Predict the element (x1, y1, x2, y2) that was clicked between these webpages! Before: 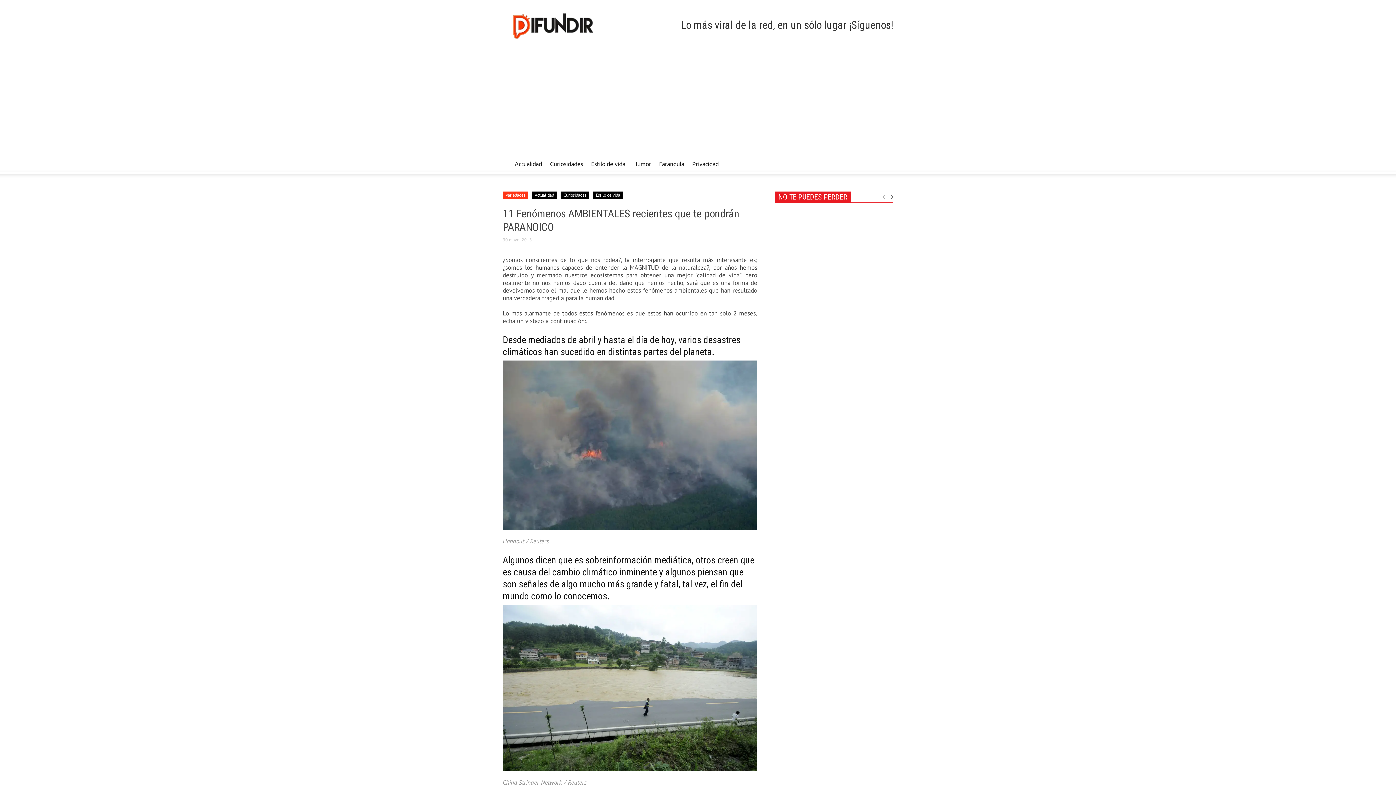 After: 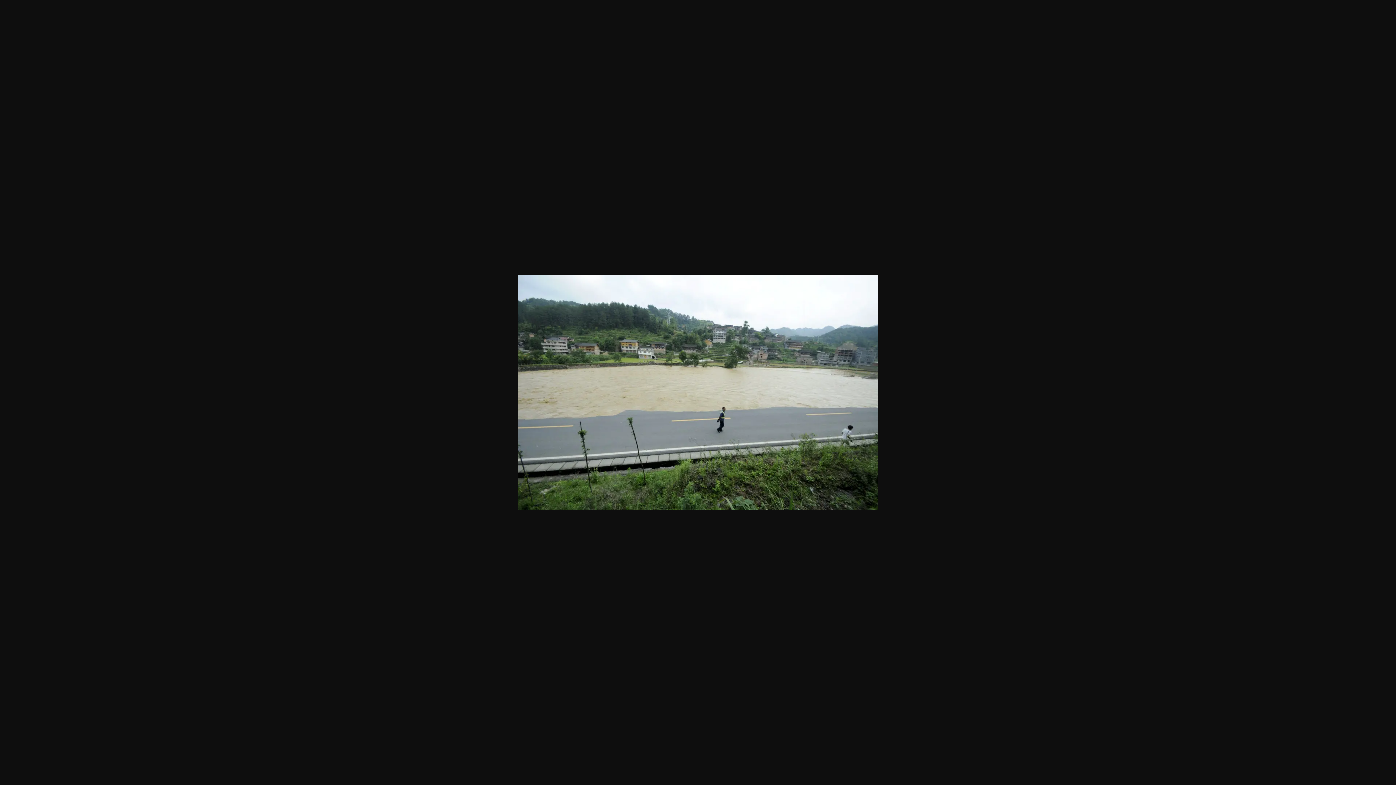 Action: bbox: (502, 683, 757, 691)